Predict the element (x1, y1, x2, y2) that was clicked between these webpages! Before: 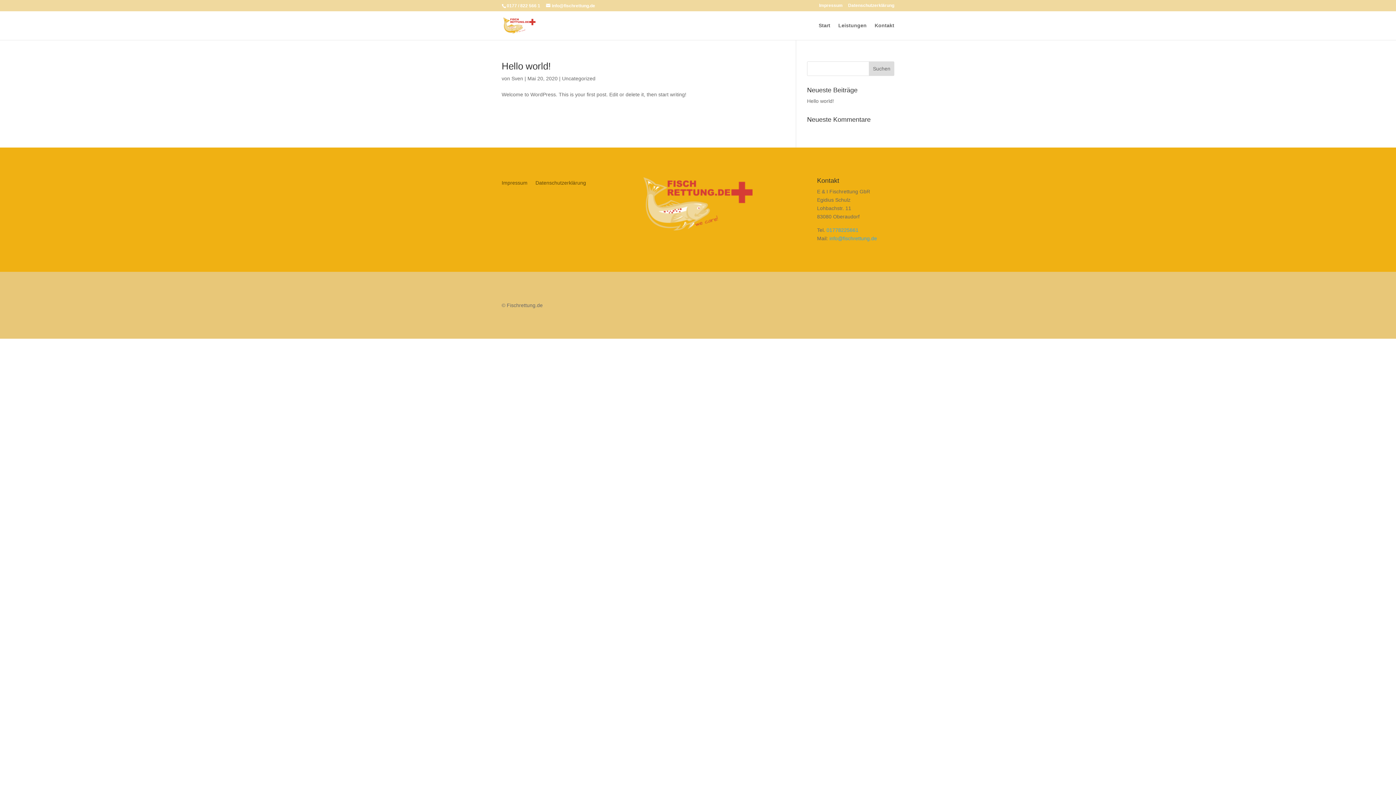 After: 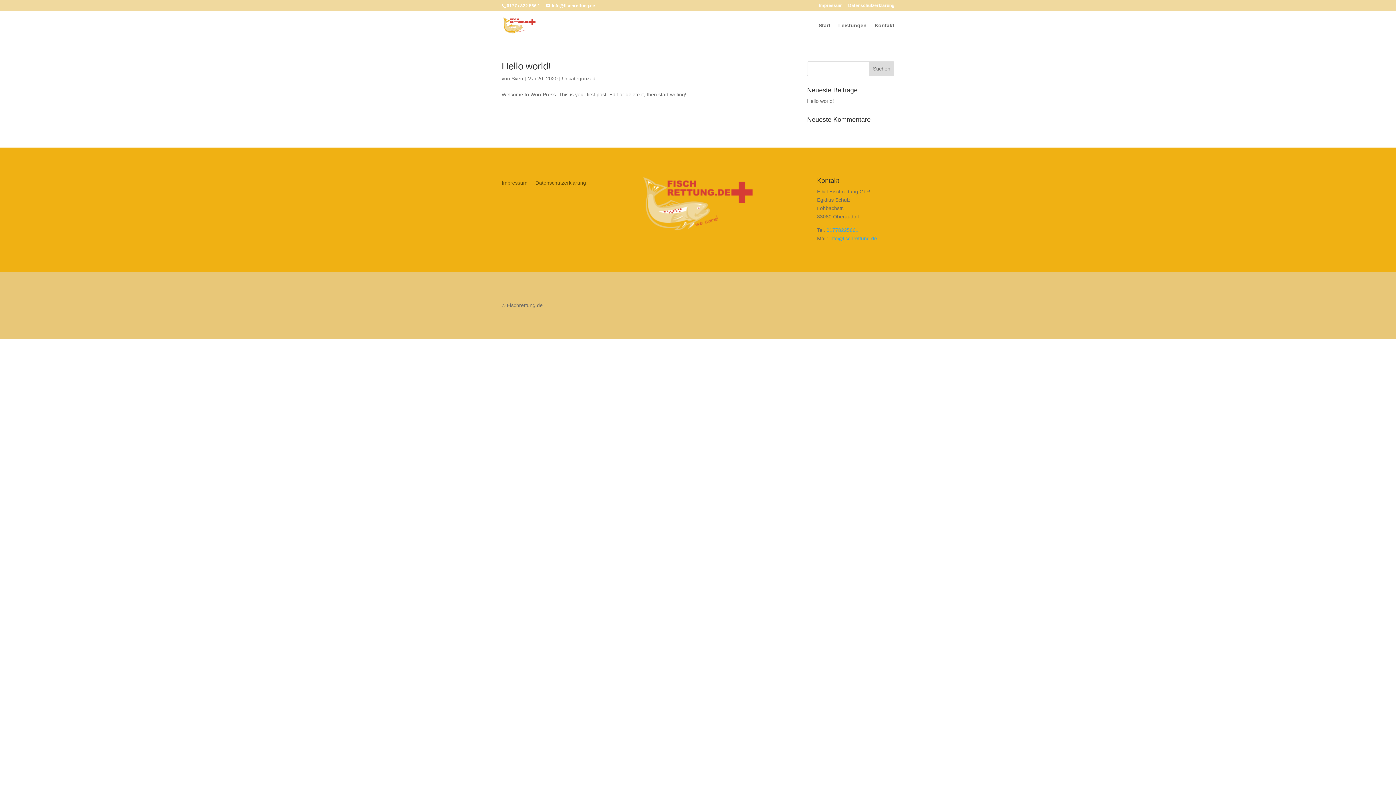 Action: bbox: (826, 227, 858, 233) label: 01778225661